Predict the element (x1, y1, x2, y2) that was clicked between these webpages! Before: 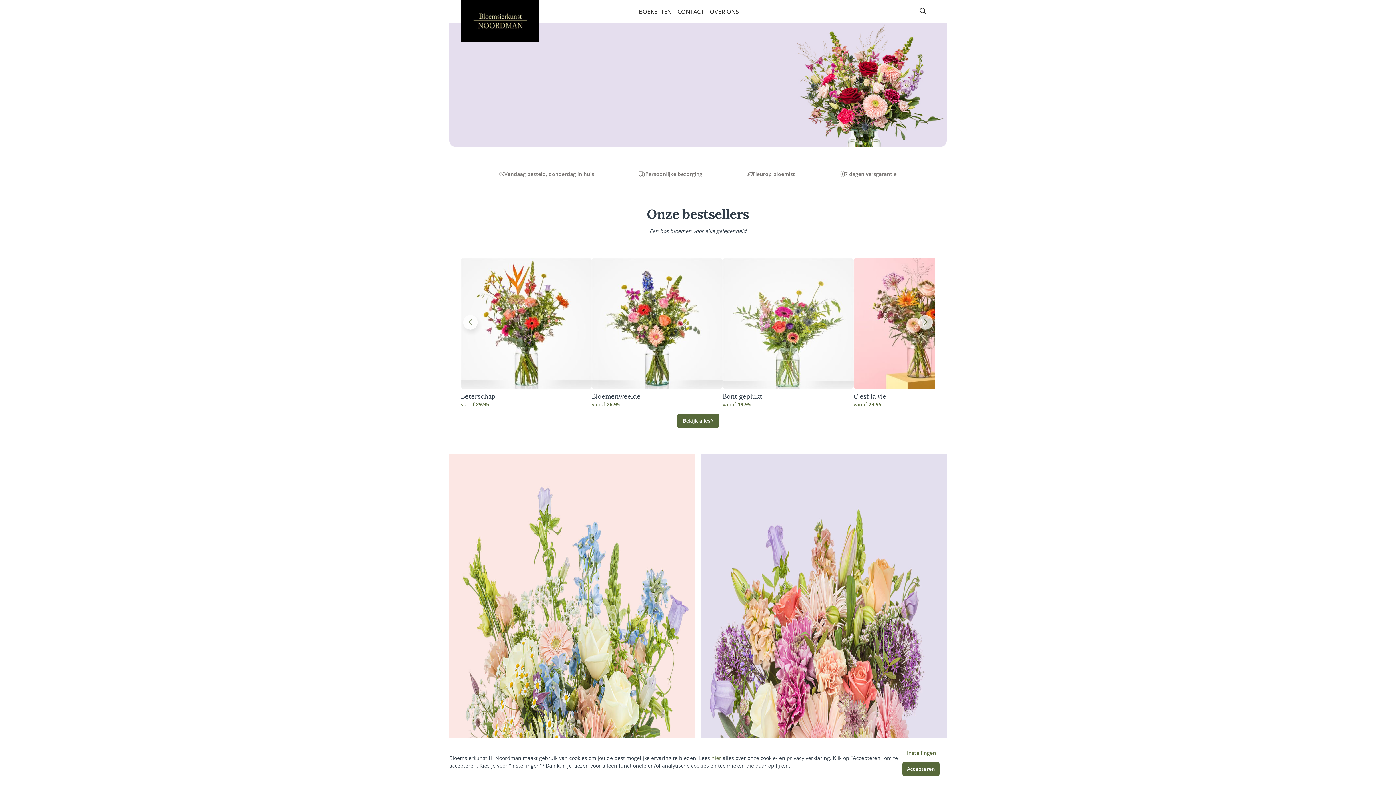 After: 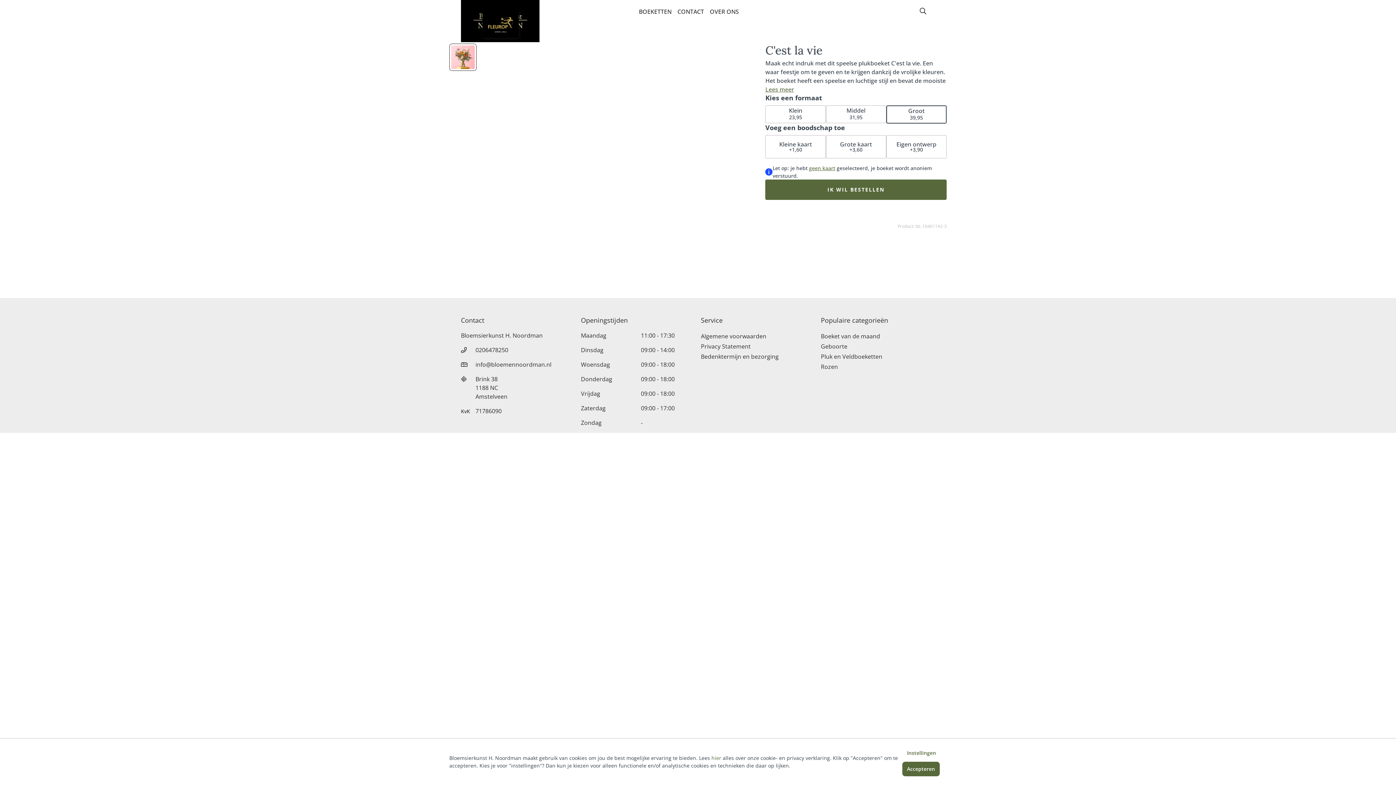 Action: label: C'est la vie bbox: (853, 392, 984, 400)